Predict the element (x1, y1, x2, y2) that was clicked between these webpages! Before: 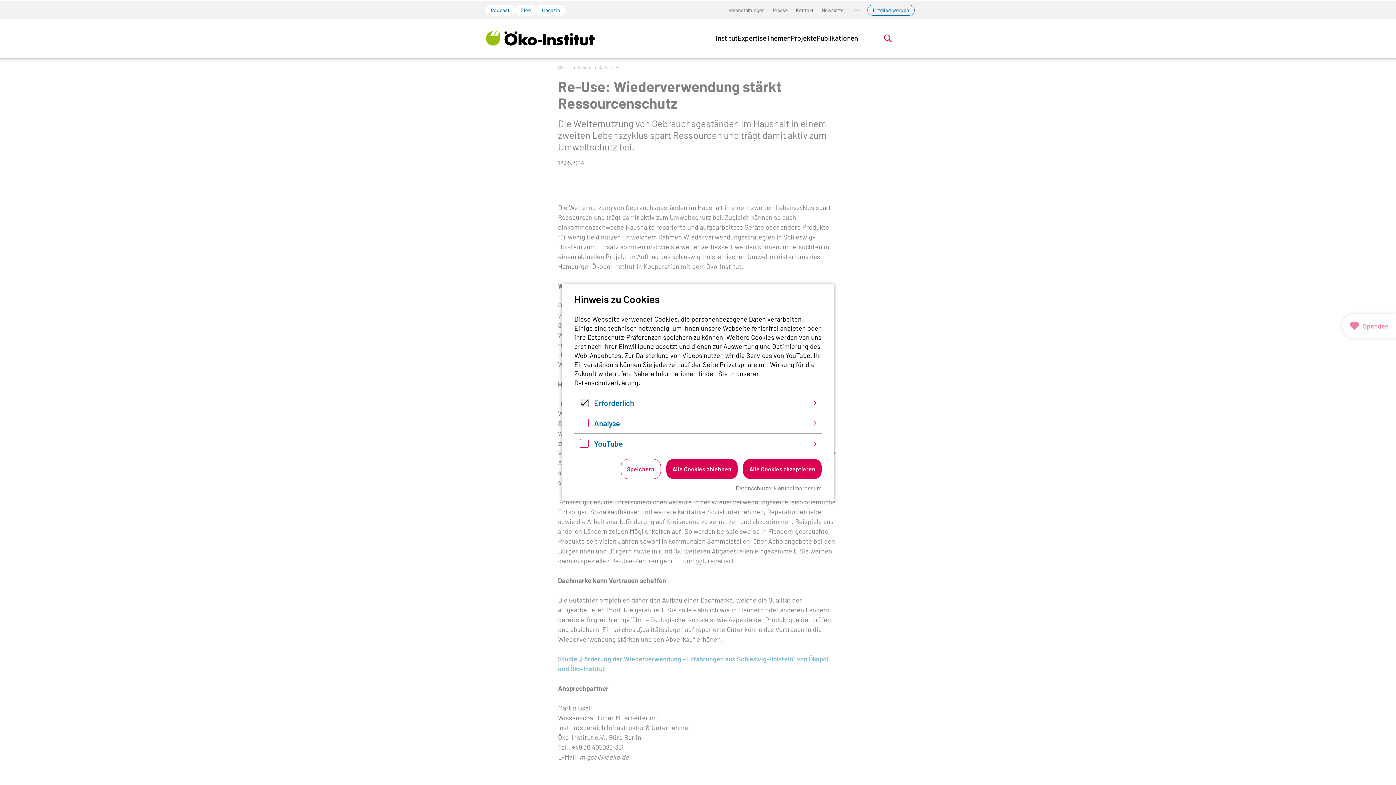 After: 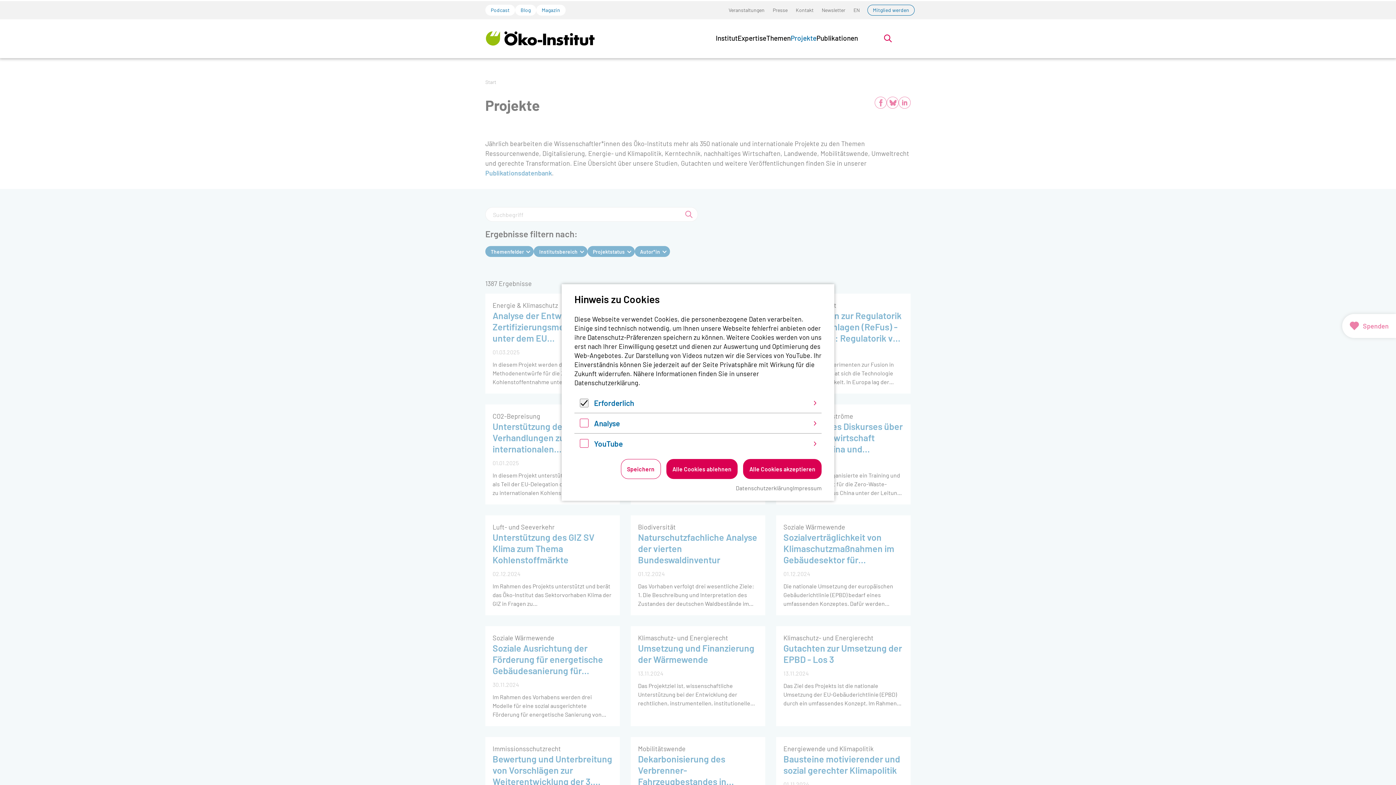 Action: label: Projekte bbox: (790, 33, 816, 42)